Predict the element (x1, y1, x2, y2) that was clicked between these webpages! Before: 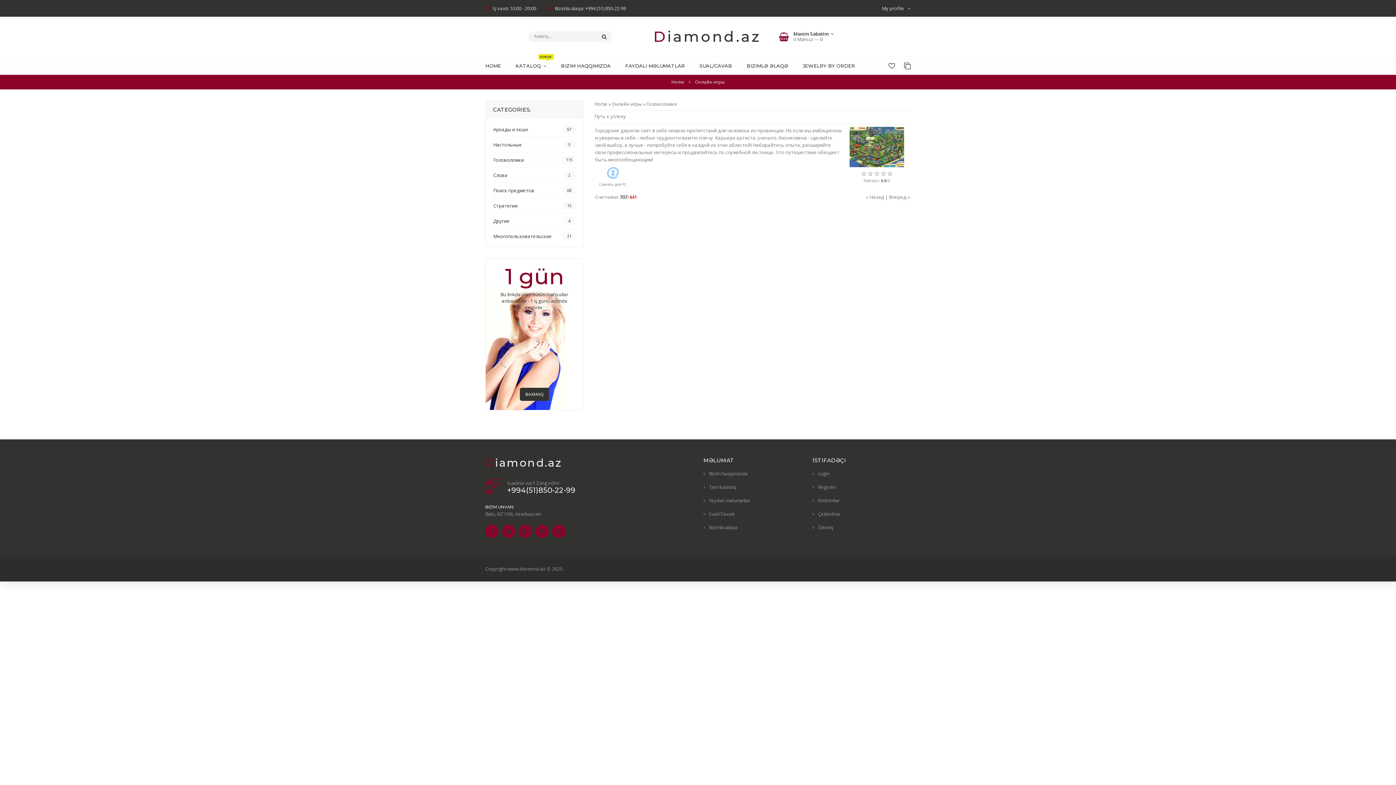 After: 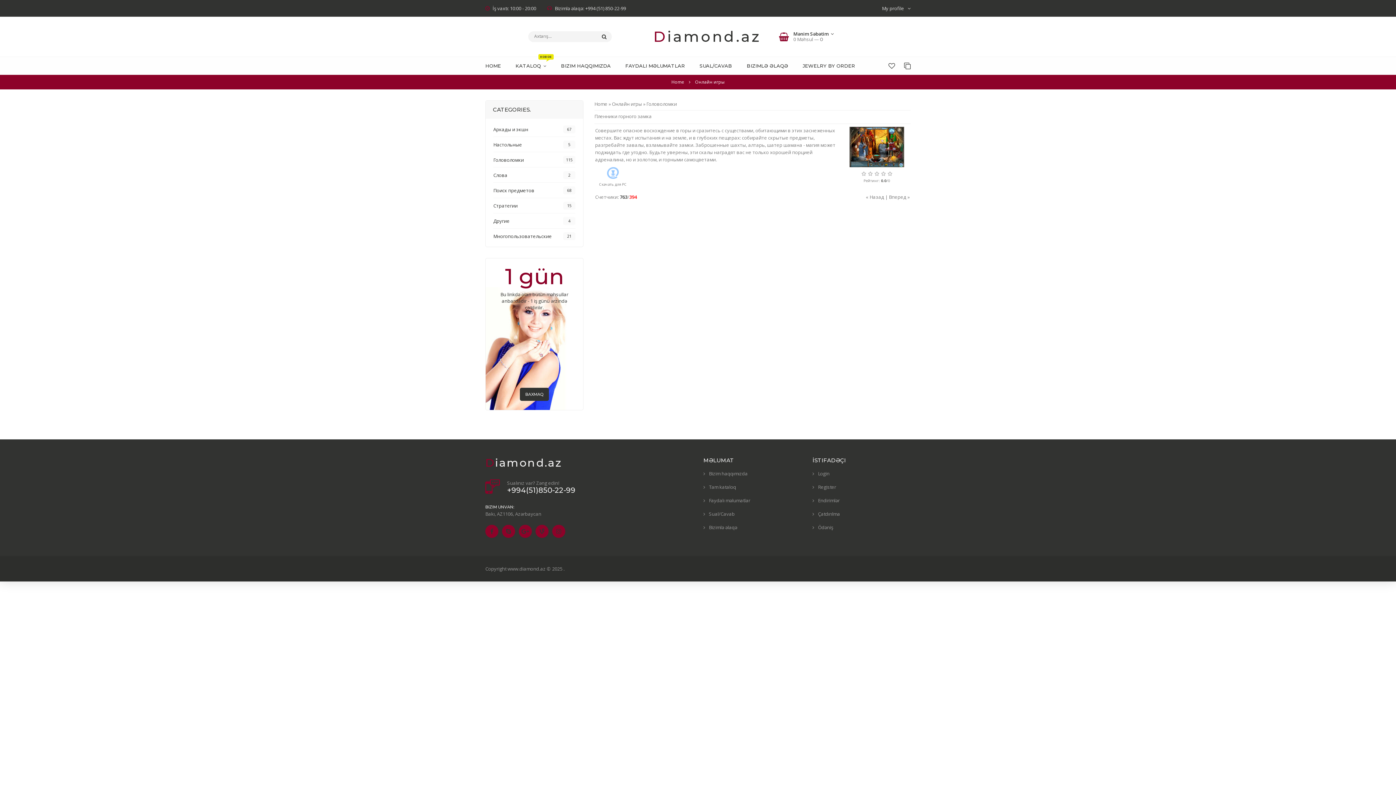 Action: bbox: (866, 193, 884, 200) label: « Назад